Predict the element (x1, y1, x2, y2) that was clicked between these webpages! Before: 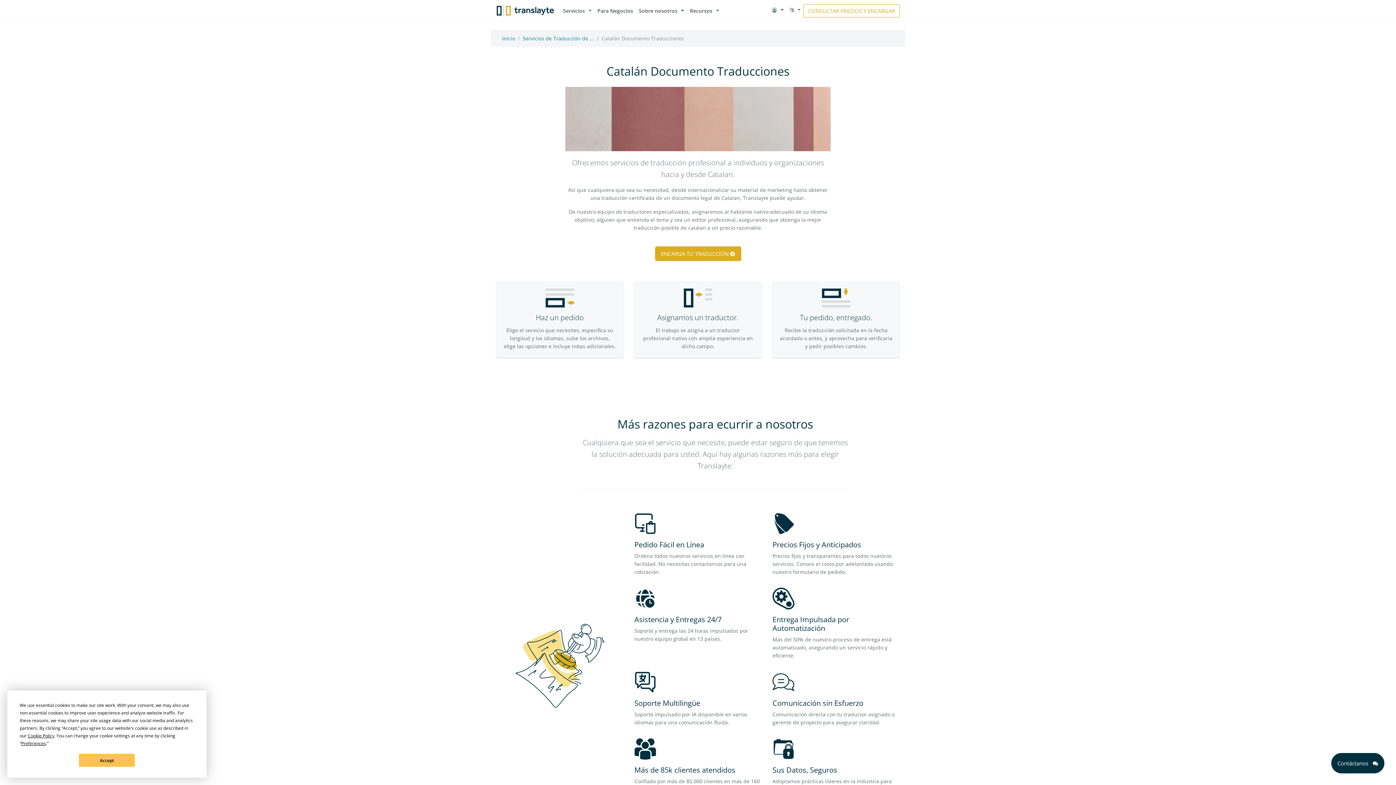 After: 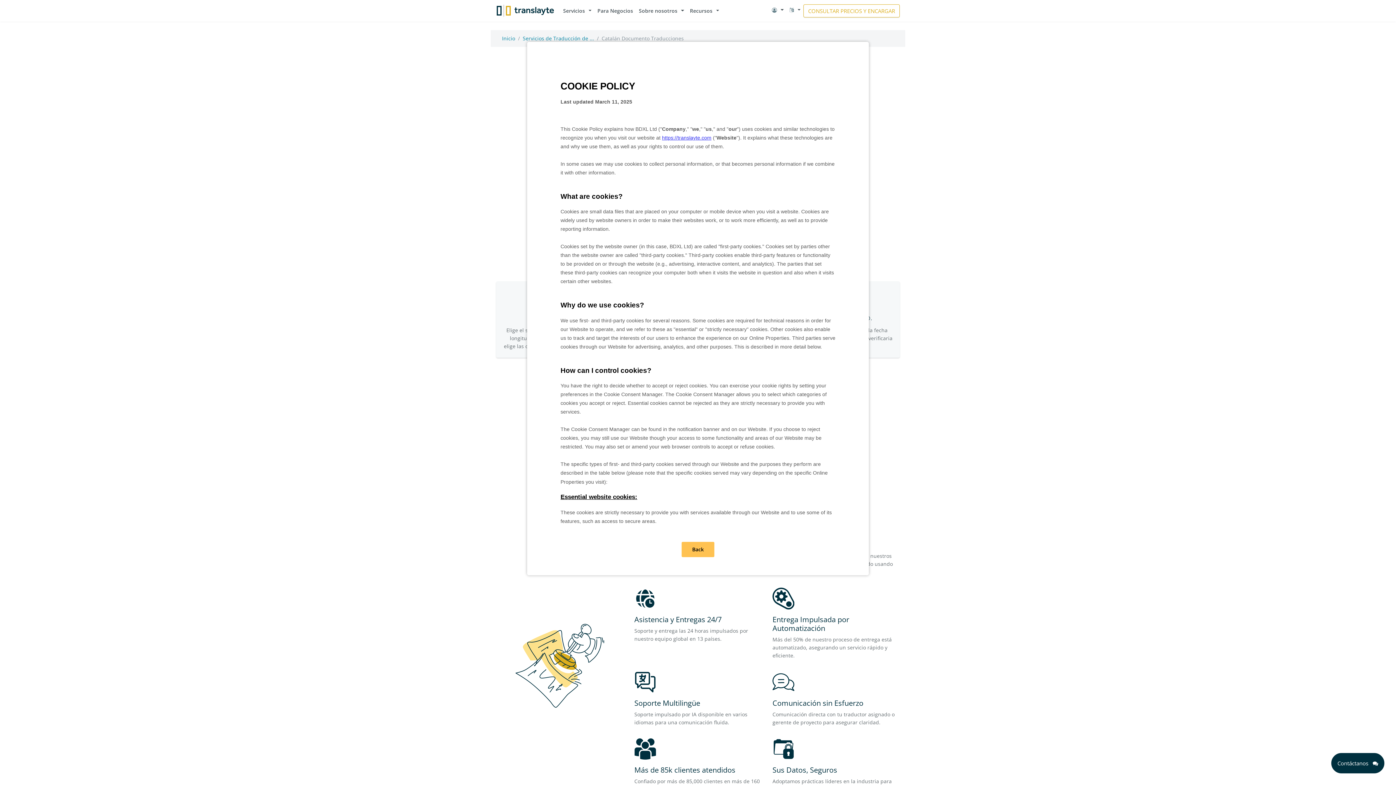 Action: bbox: (27, 733, 54, 739) label: Cookie Policy